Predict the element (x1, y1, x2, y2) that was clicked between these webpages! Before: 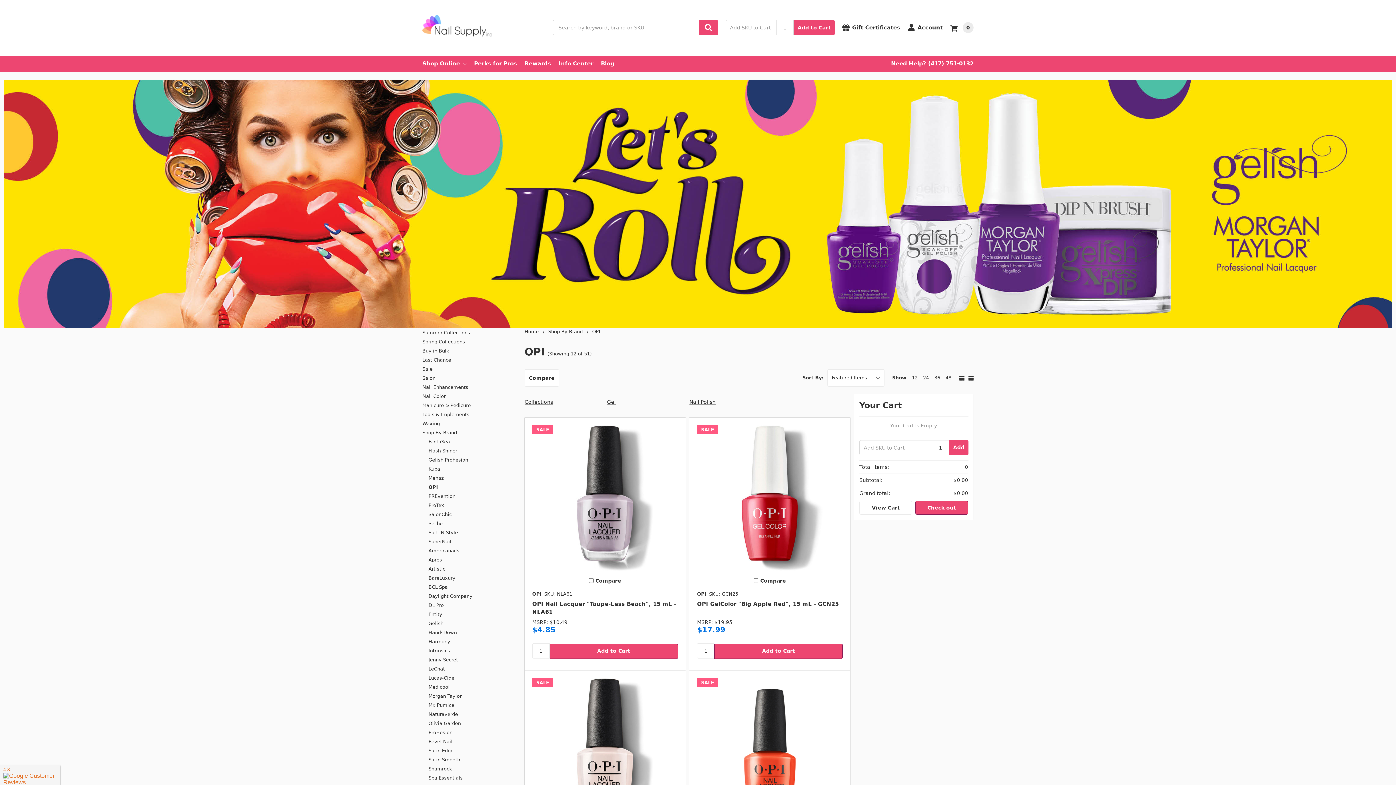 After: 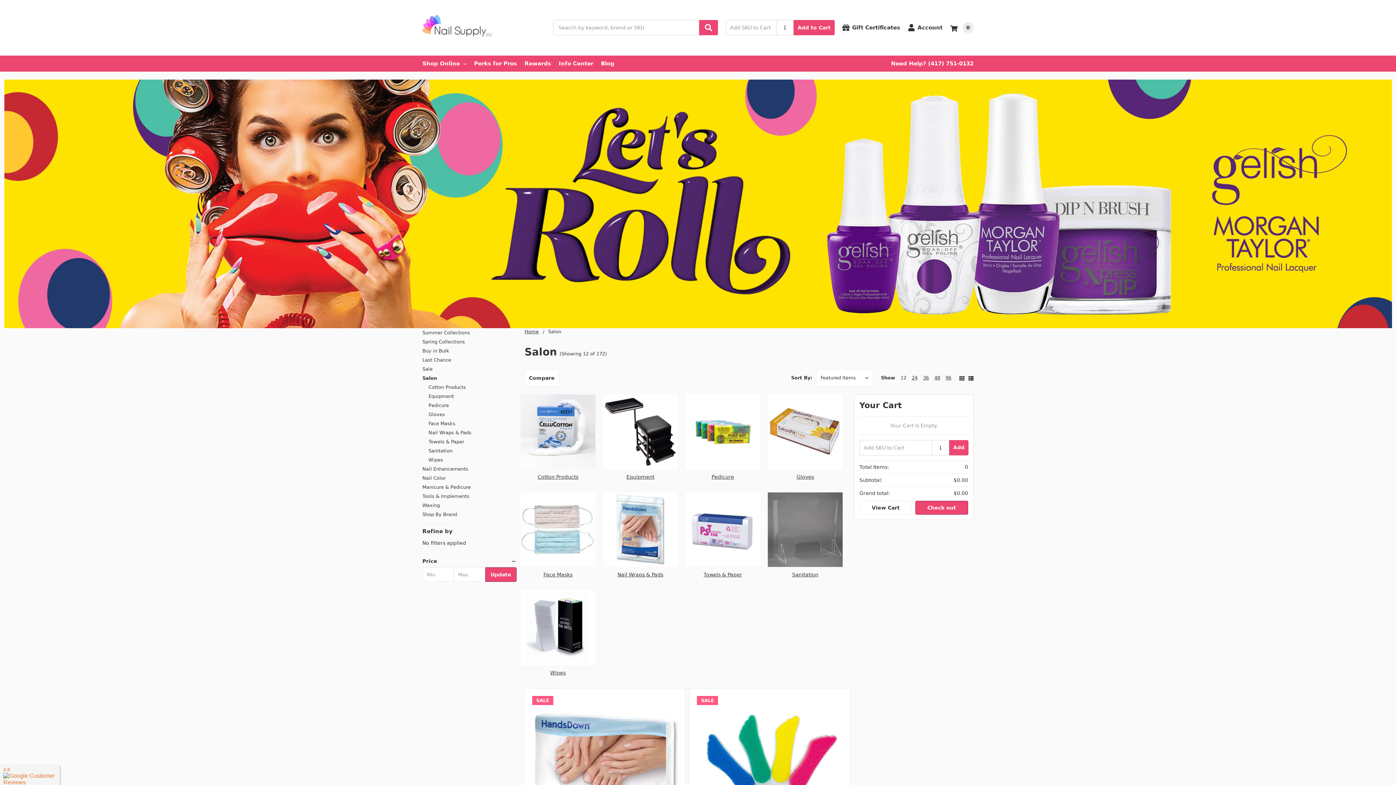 Action: bbox: (422, 373, 516, 383) label: Salon